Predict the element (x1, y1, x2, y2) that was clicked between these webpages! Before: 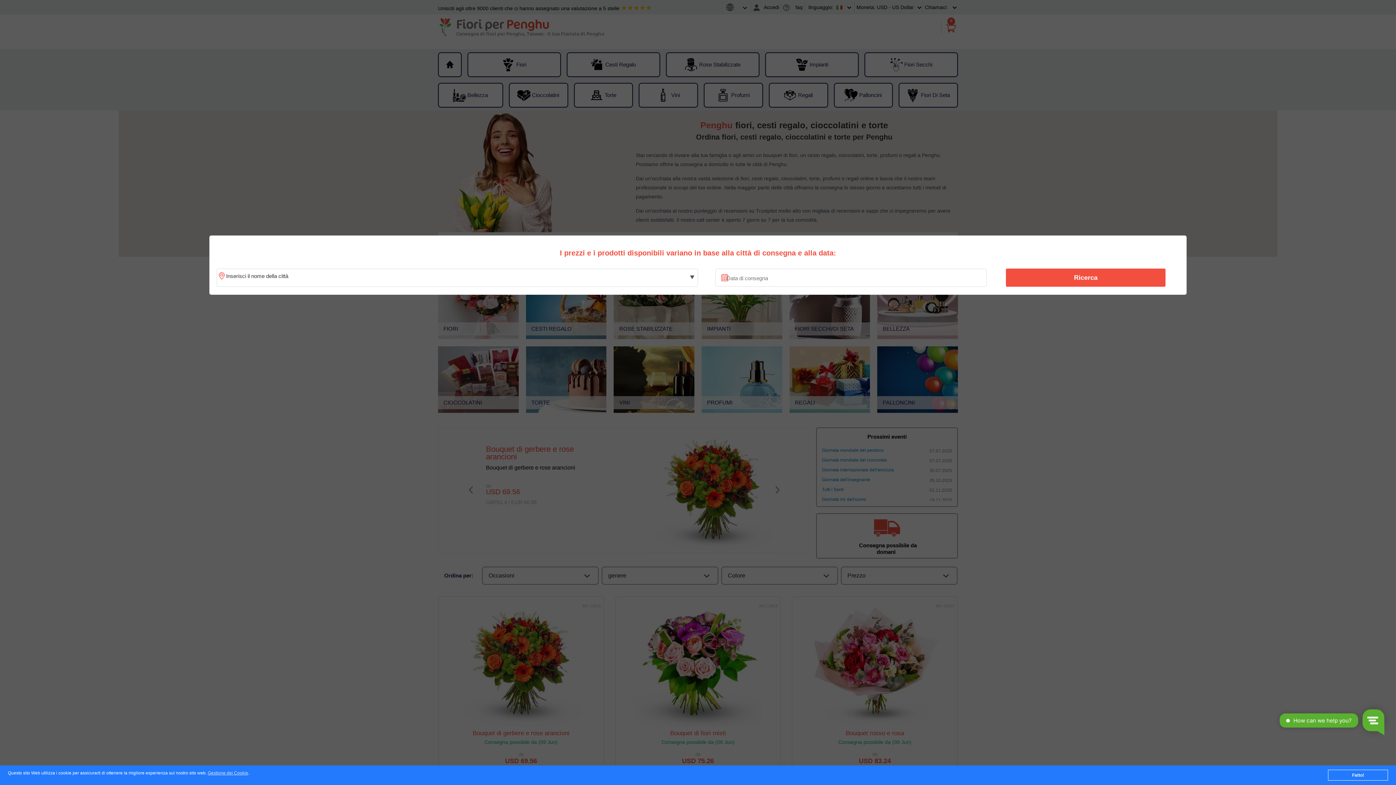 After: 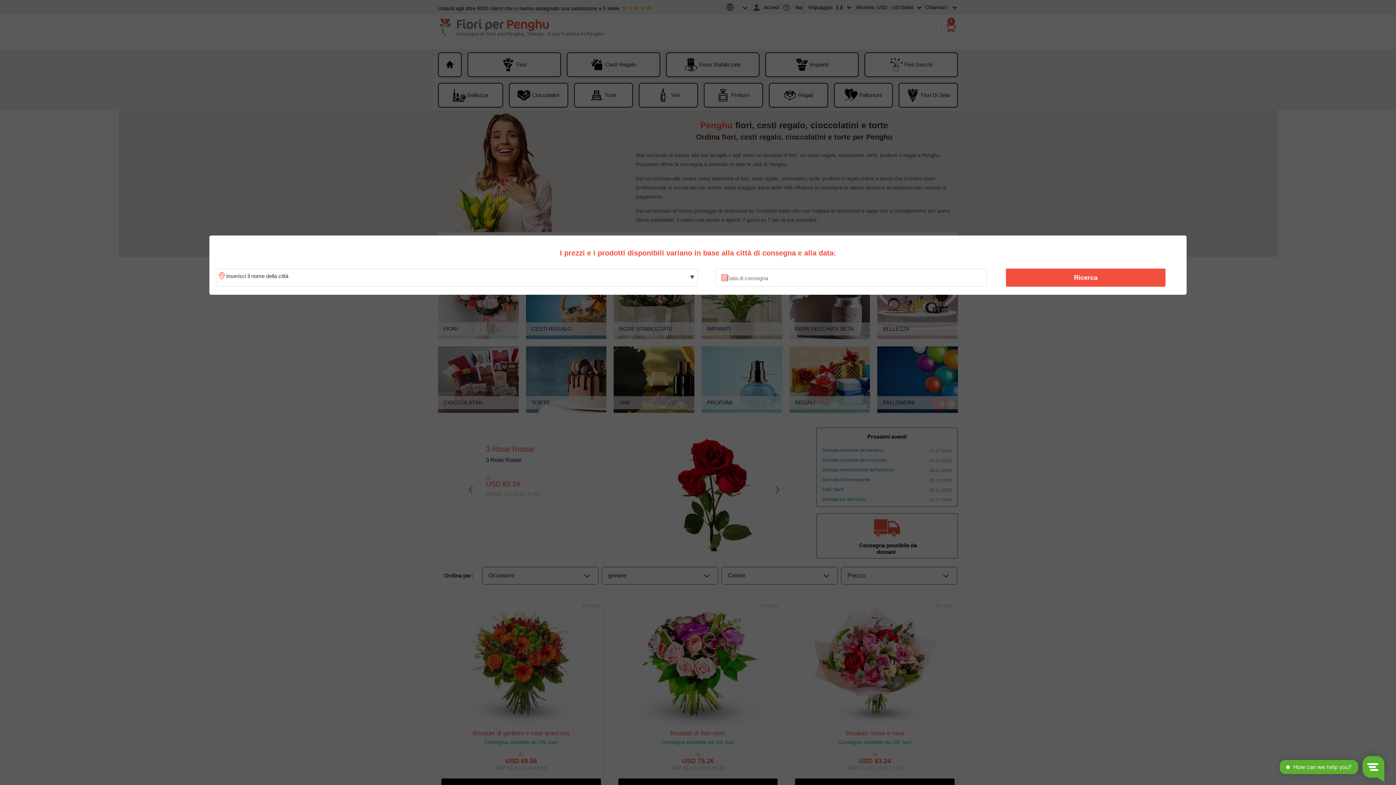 Action: label: Fatto! bbox: (1328, 770, 1388, 781)